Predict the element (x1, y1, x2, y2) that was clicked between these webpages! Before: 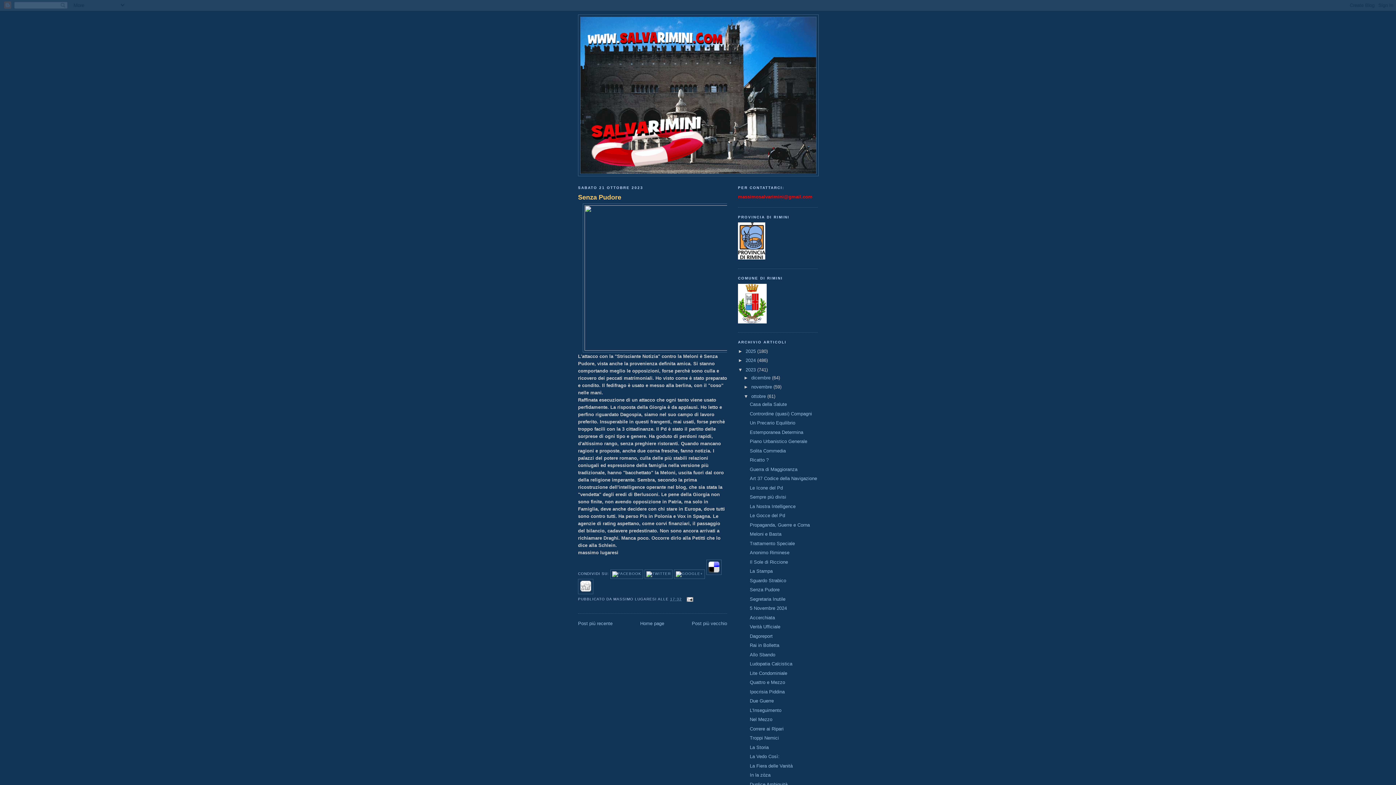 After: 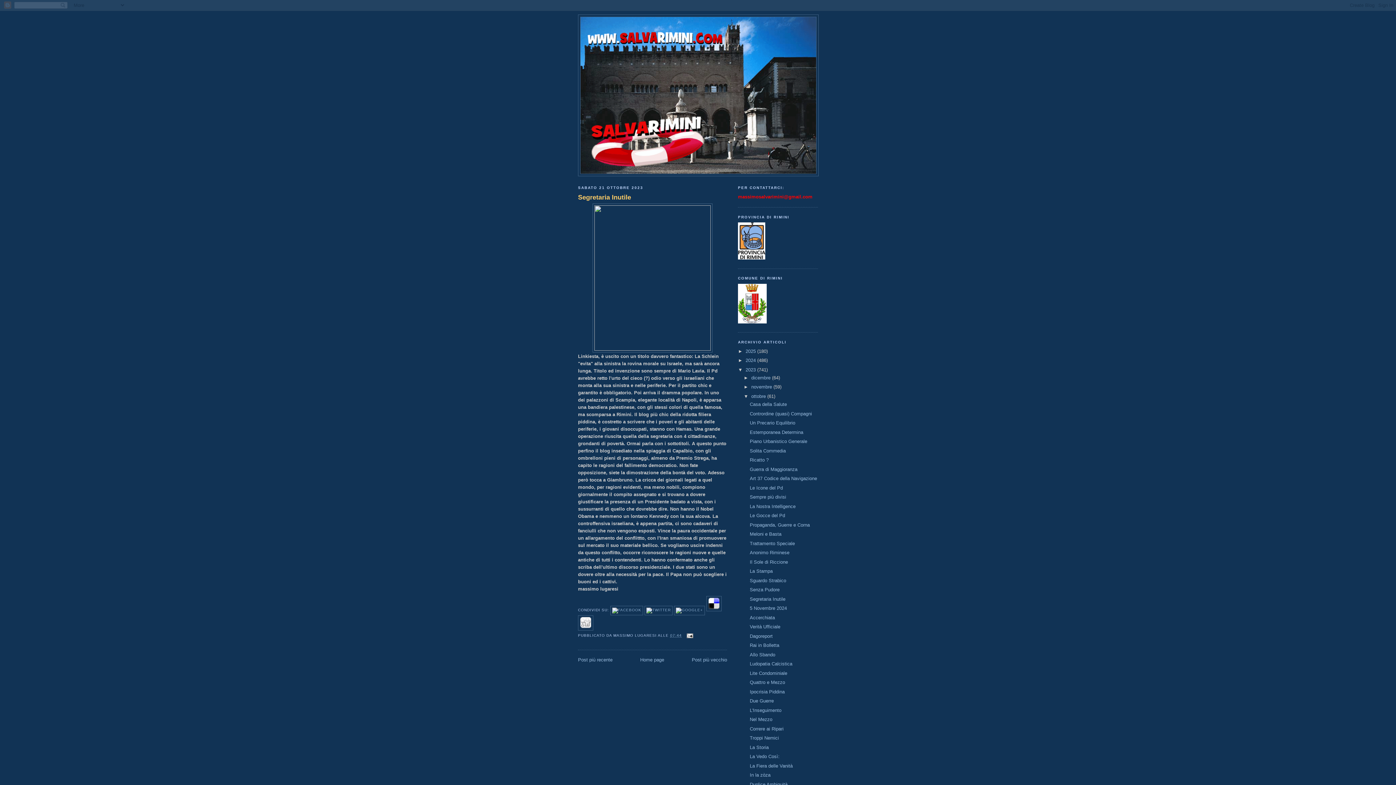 Action: label: Post più vecchio bbox: (692, 621, 727, 626)